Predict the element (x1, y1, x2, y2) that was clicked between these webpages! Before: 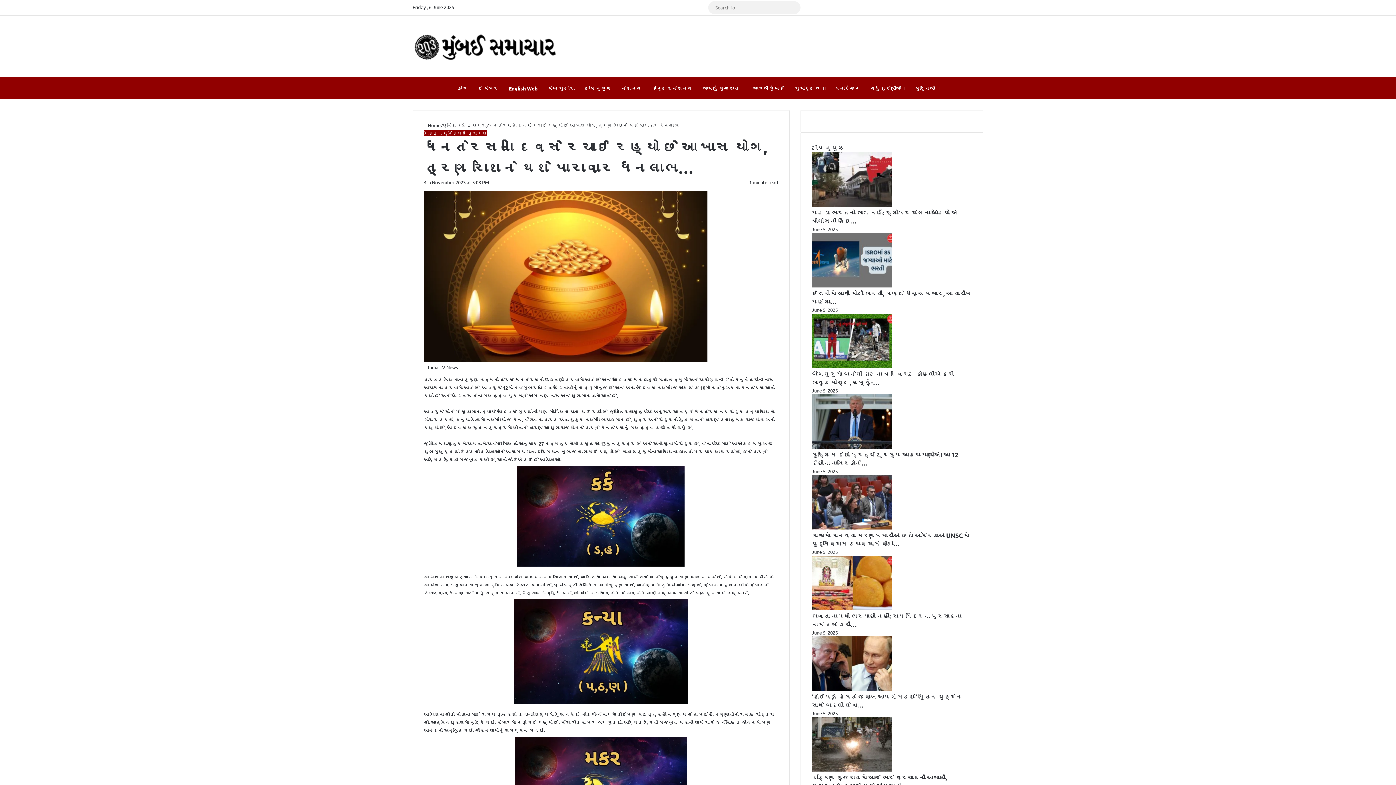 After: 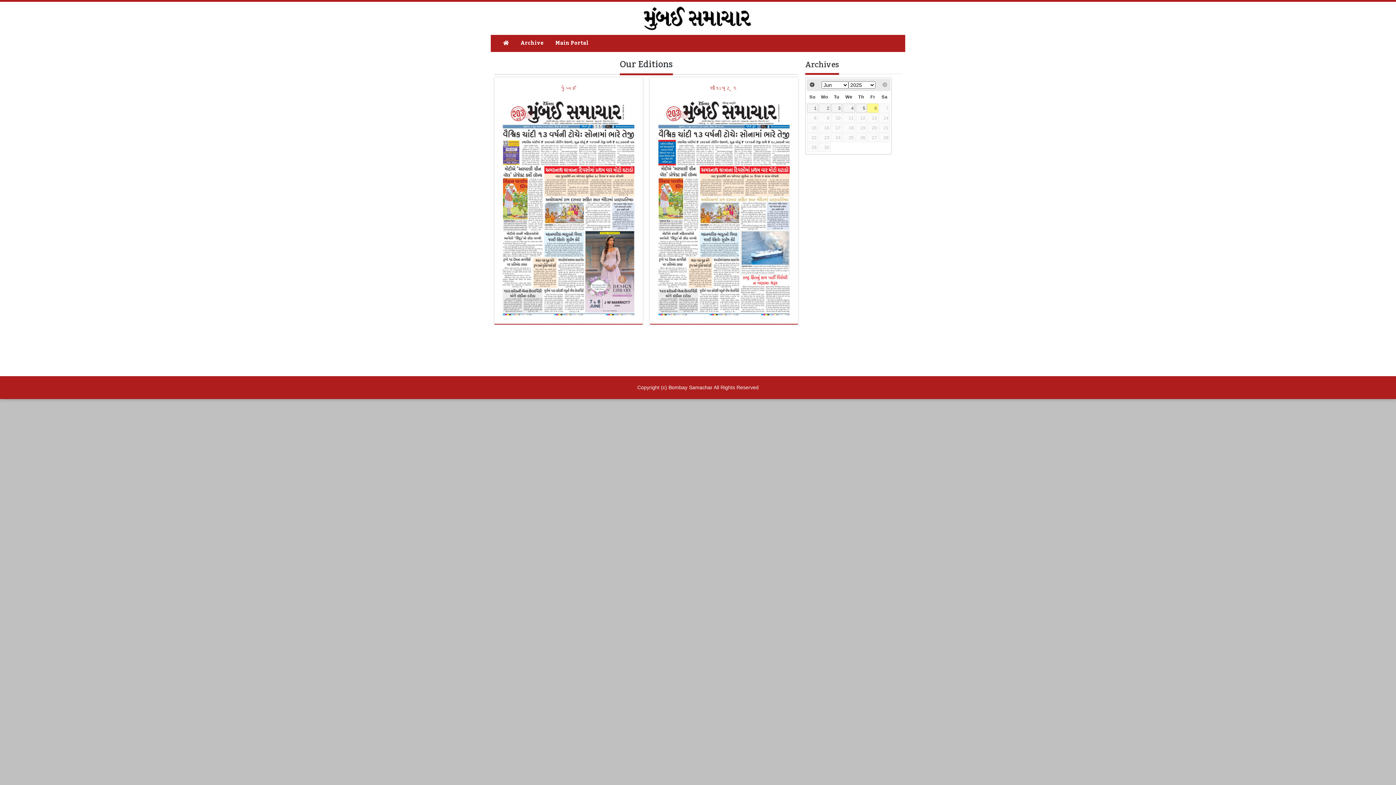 Action: bbox: (472, 77, 503, 99) label: ઇ-પેપર